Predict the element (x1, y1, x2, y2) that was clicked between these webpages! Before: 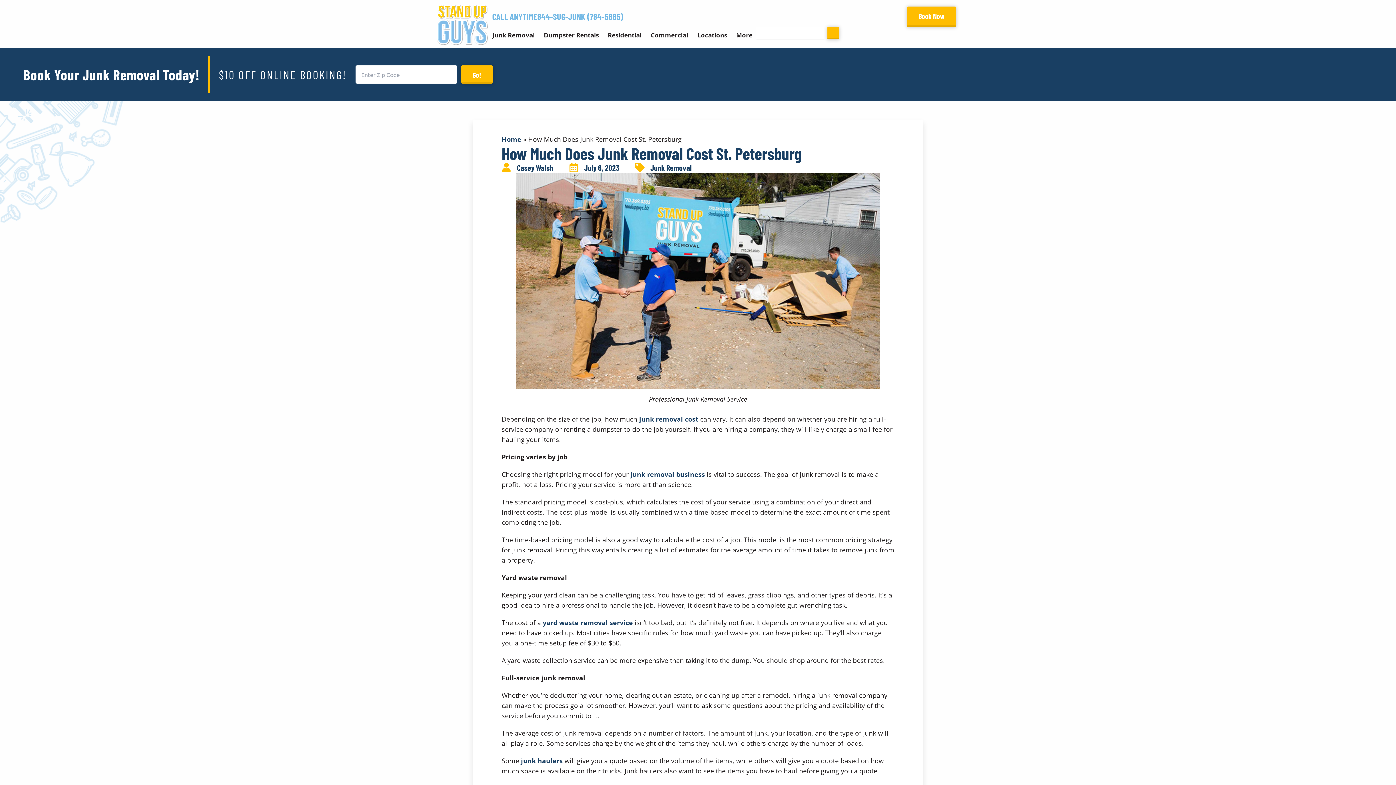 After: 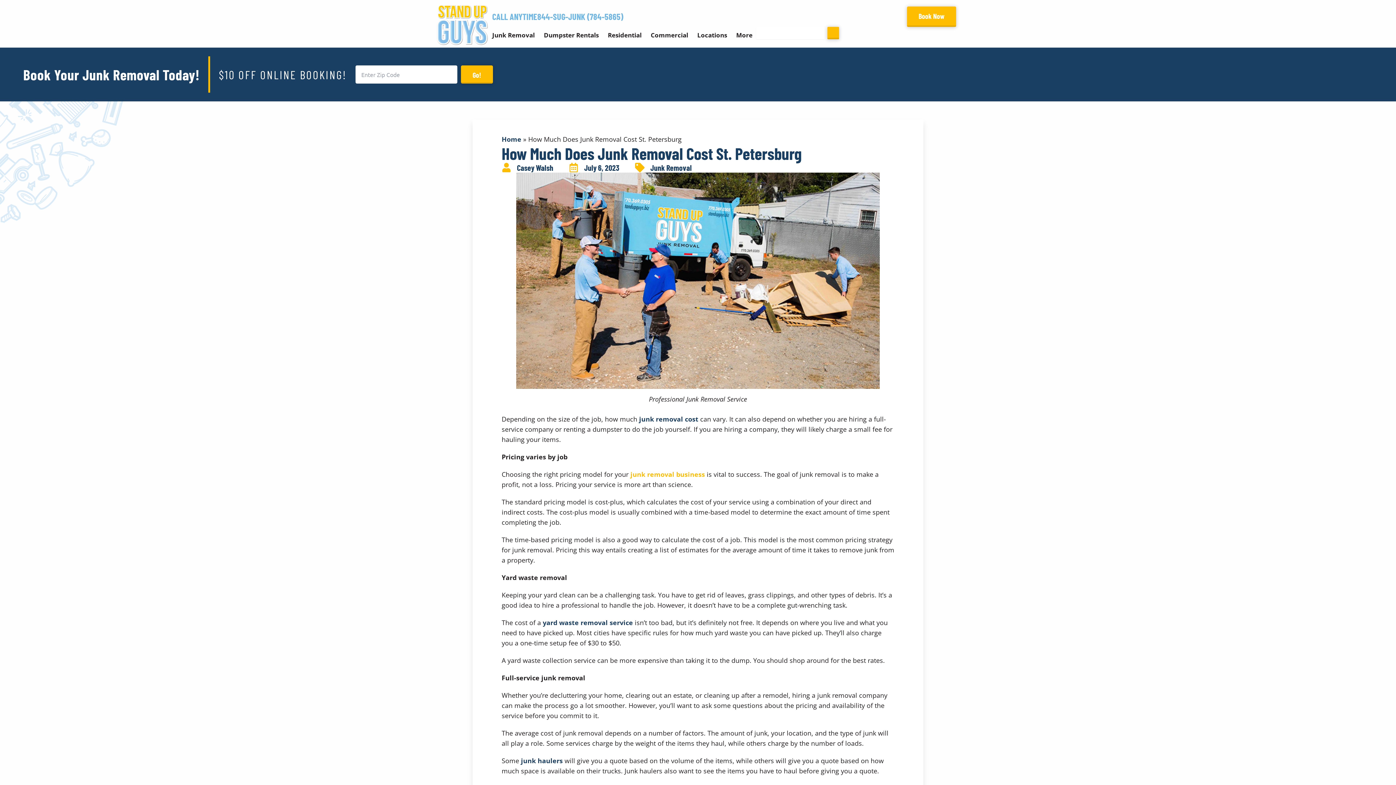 Action: bbox: (630, 470, 705, 478) label: junk removal business